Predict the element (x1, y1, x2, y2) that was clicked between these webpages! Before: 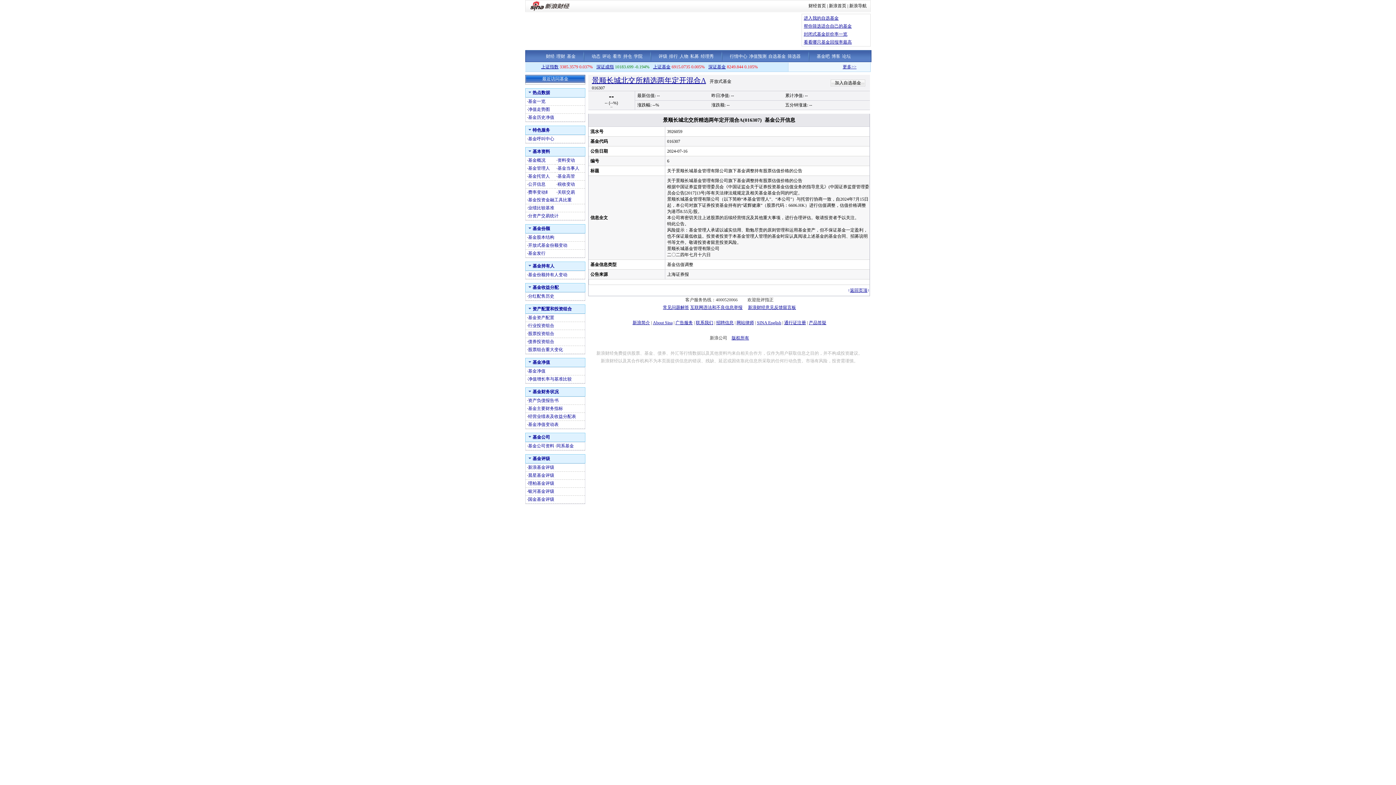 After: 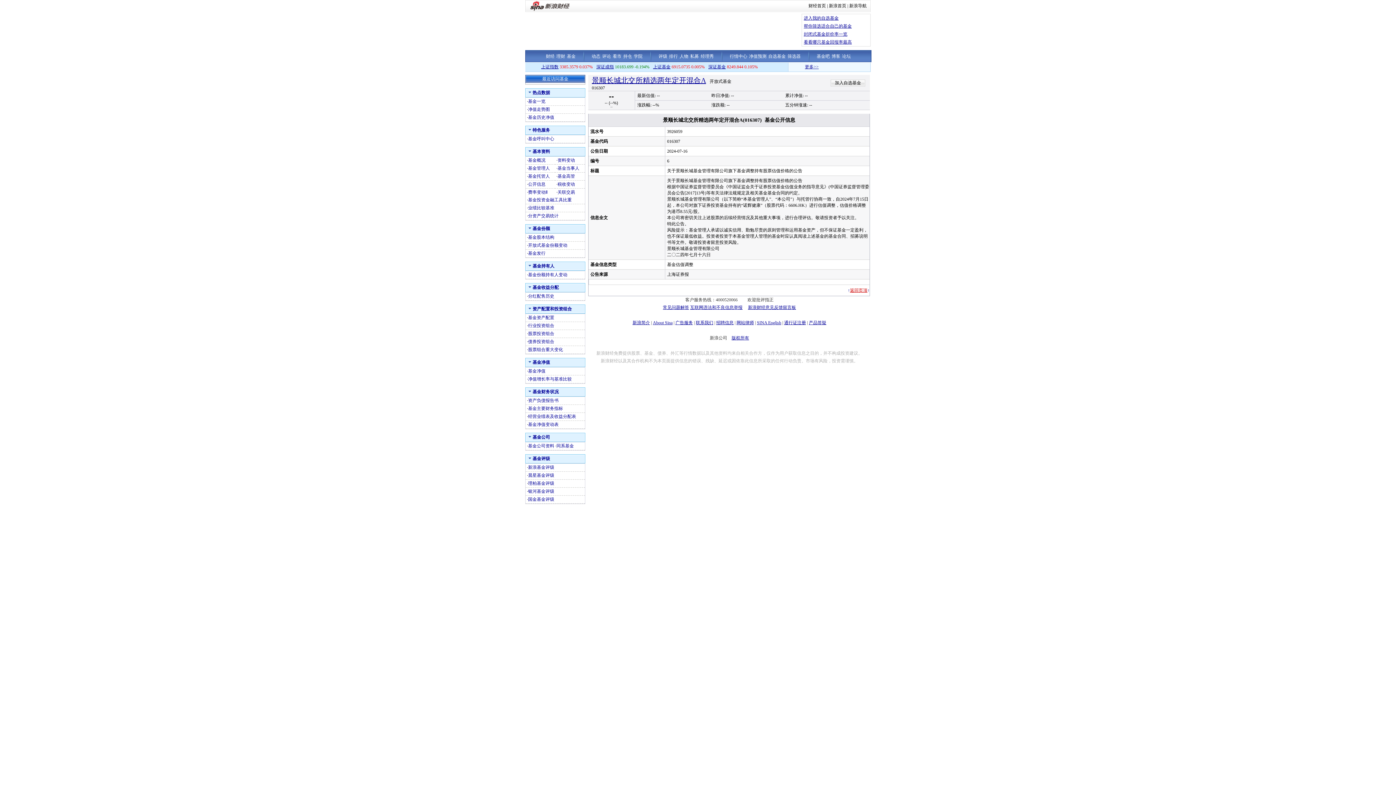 Action: bbox: (850, 288, 867, 293) label: 返回页顶